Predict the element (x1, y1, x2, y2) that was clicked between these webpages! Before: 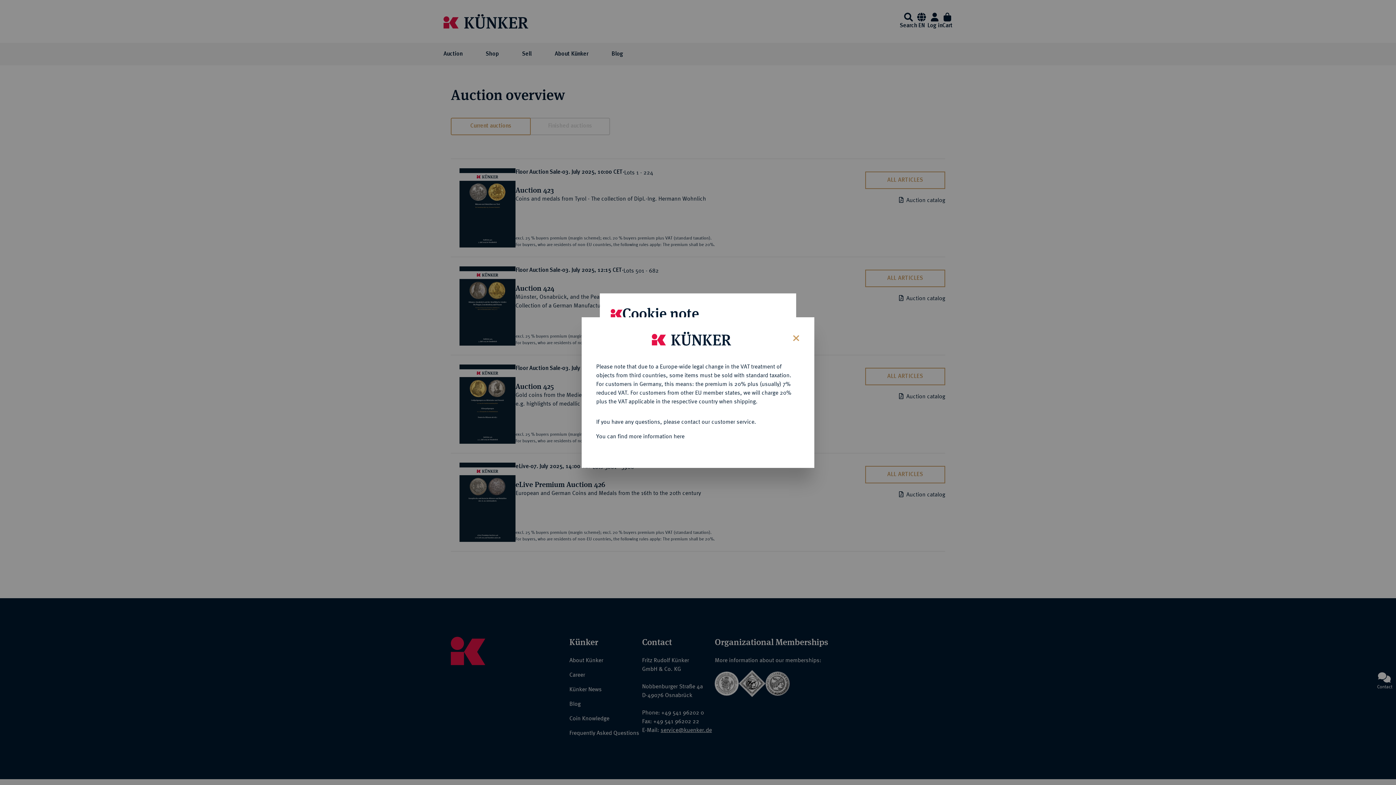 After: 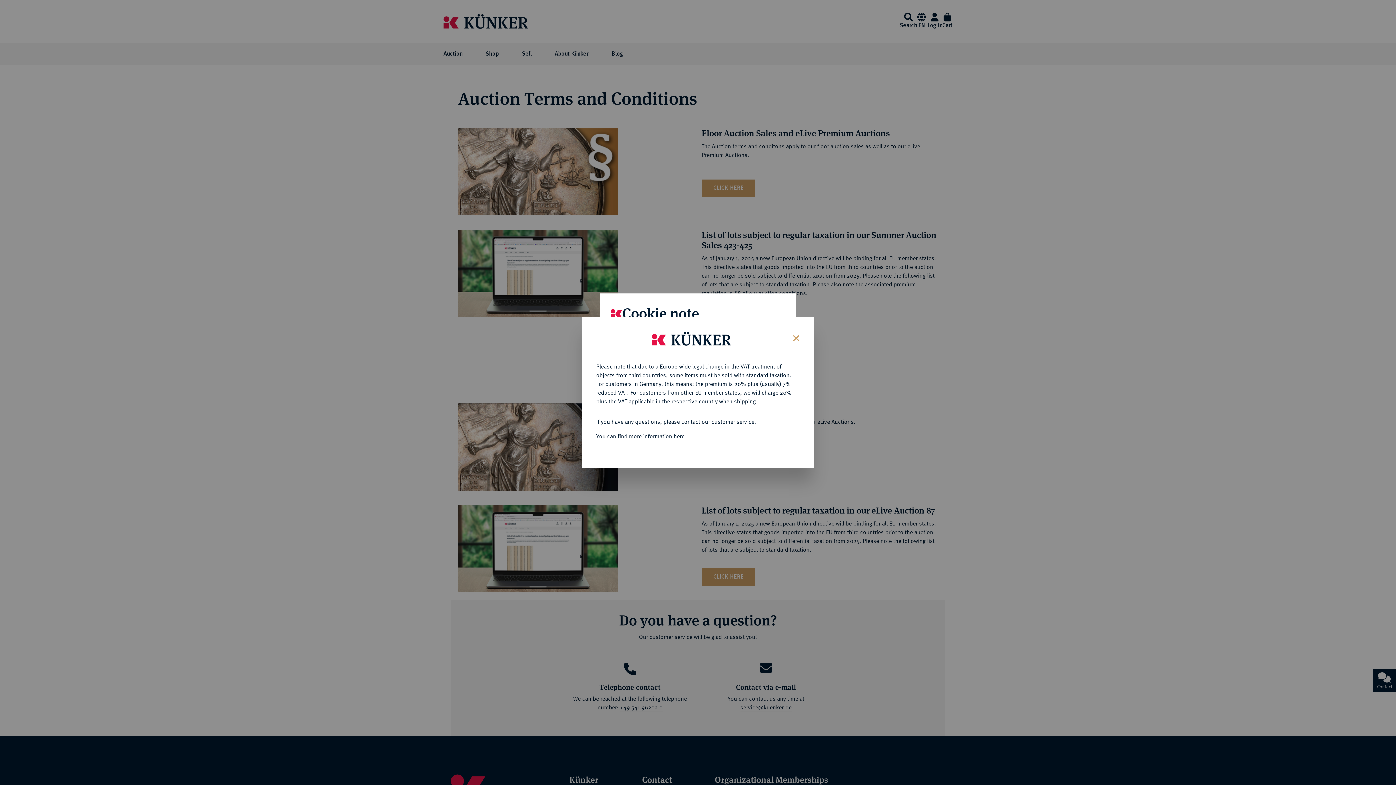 Action: label: You can find more information here bbox: (596, 432, 684, 439)